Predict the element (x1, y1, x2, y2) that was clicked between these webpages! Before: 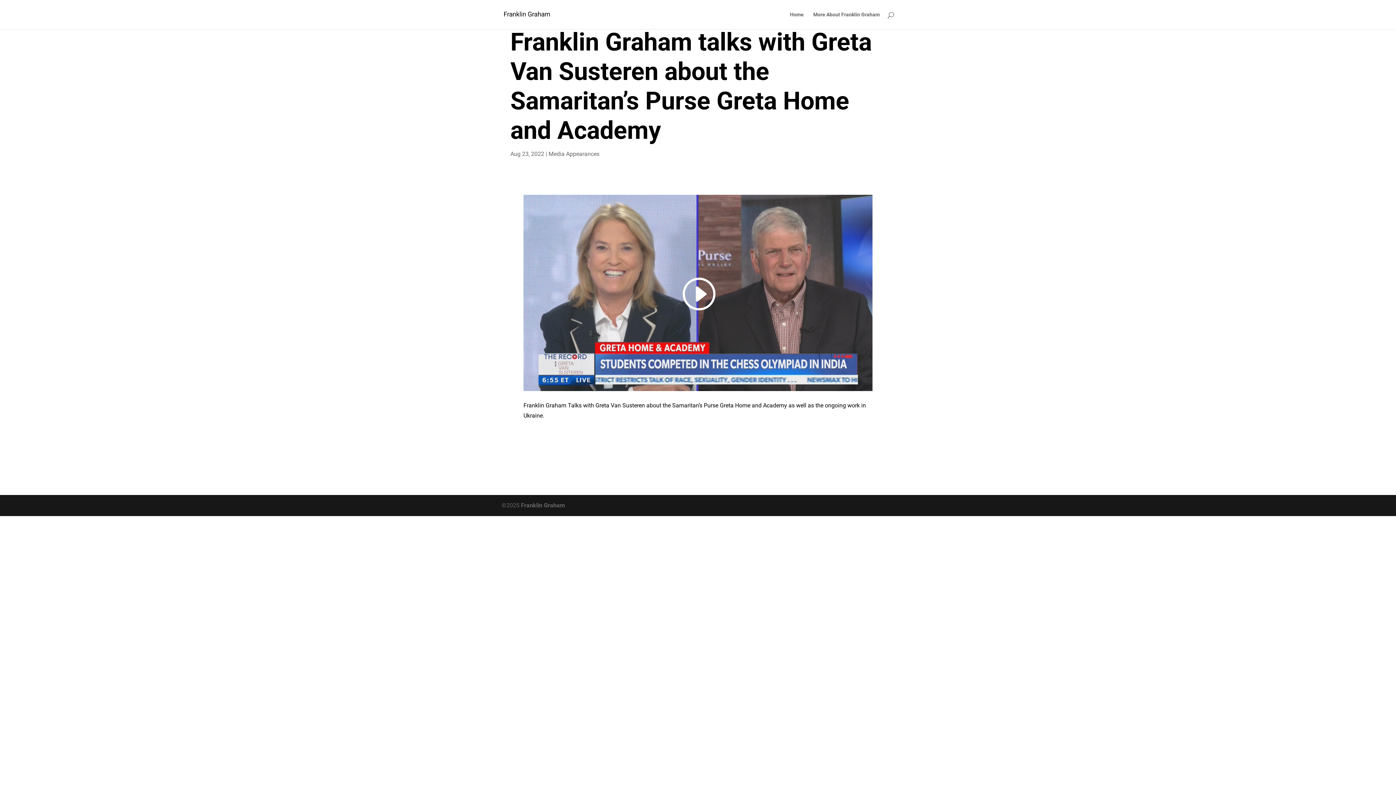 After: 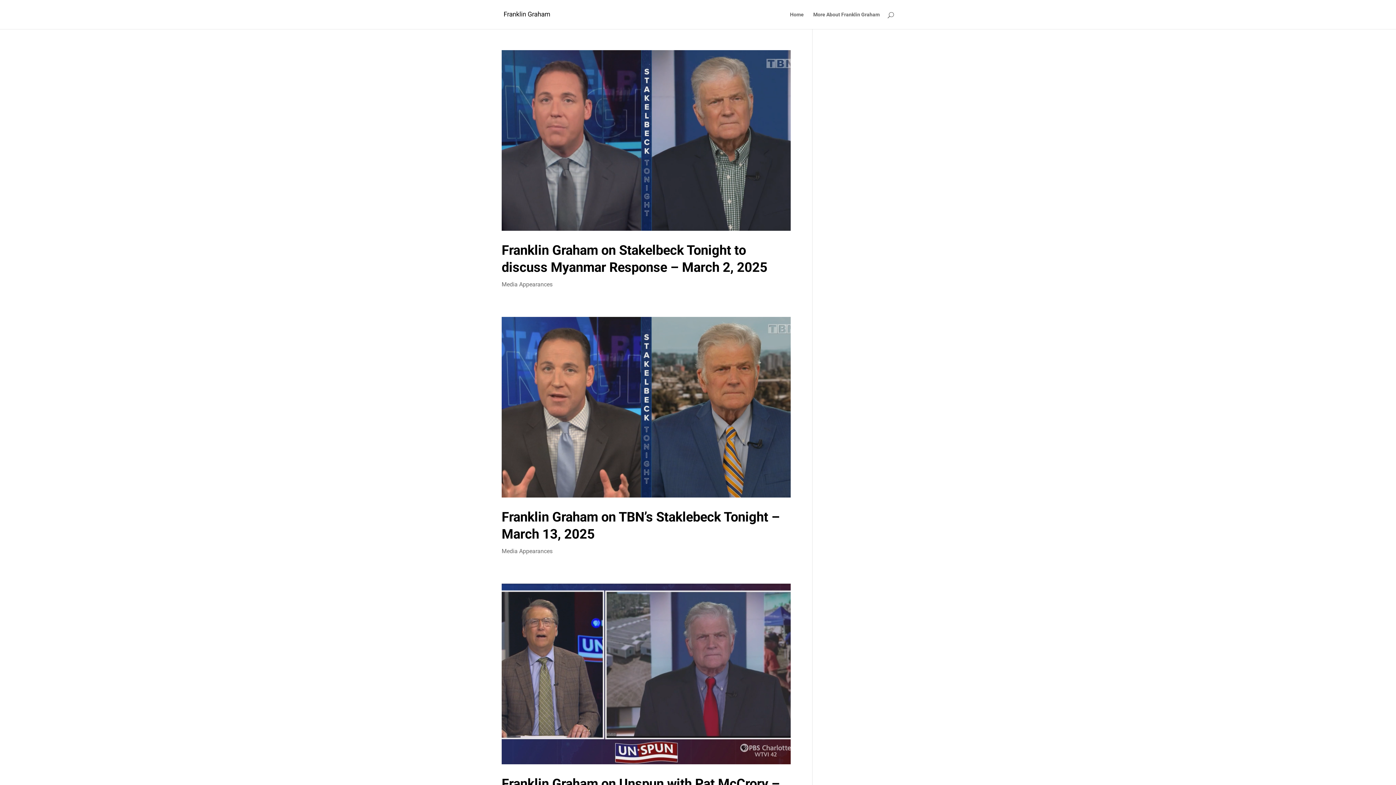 Action: label: Media Appearances bbox: (548, 150, 599, 157)